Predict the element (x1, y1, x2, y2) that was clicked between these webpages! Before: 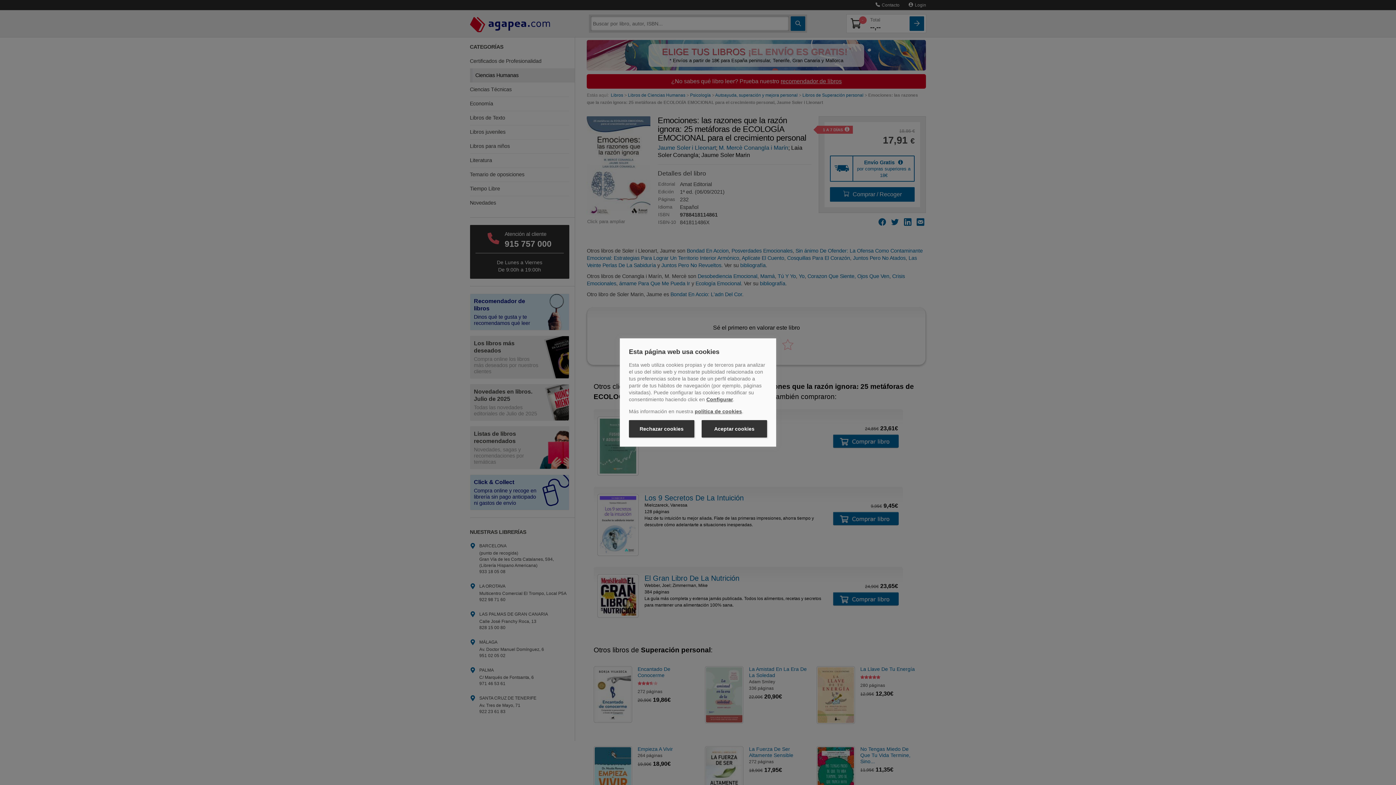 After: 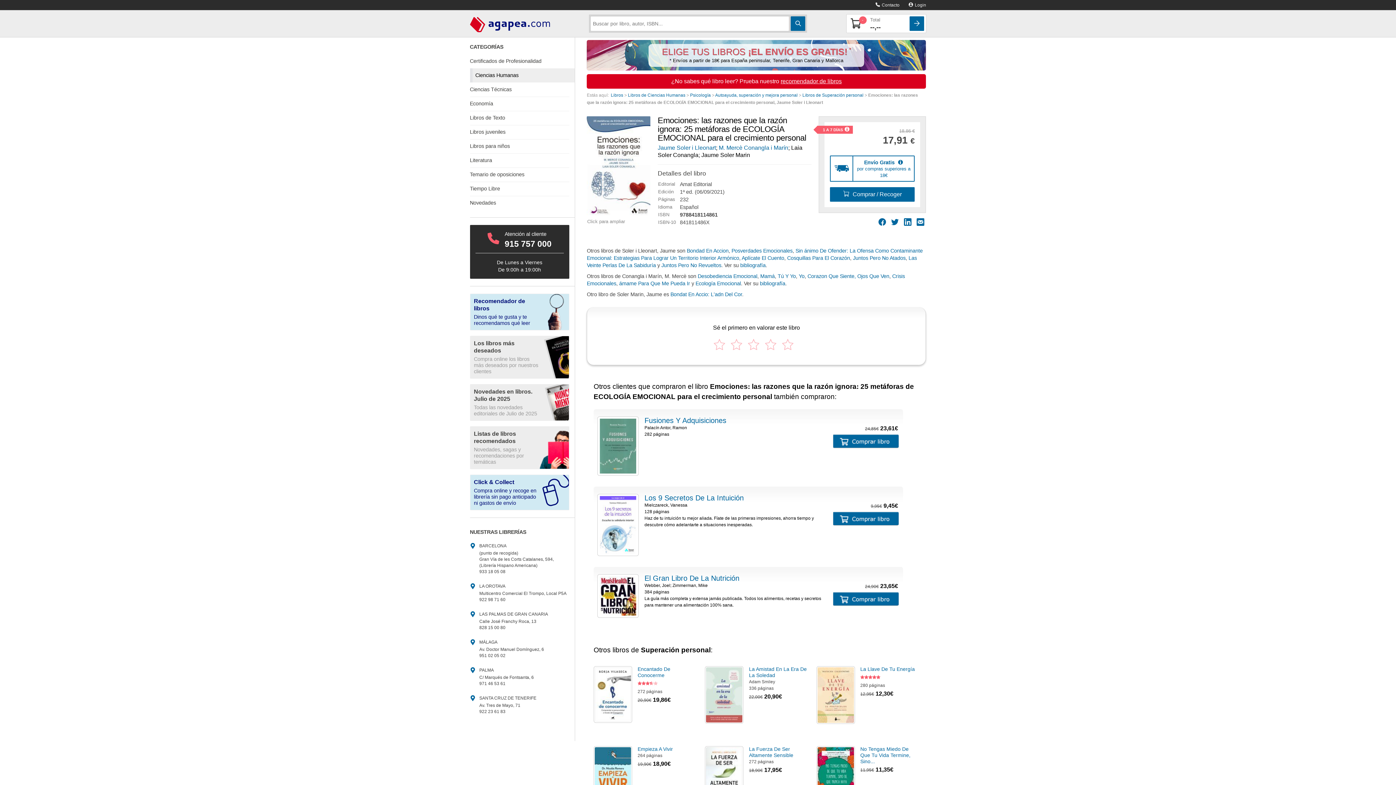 Action: bbox: (629, 420, 694, 437) label: Rechazar cookies